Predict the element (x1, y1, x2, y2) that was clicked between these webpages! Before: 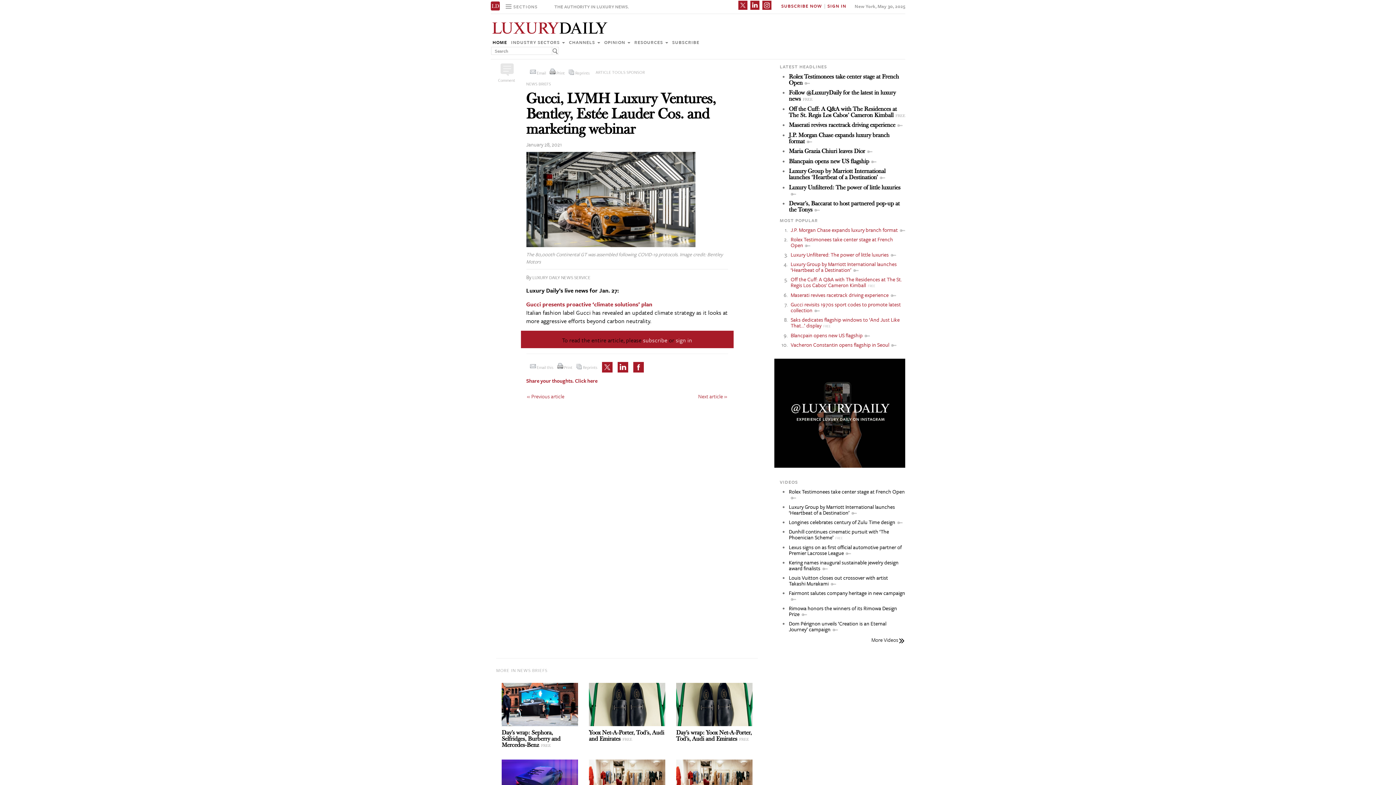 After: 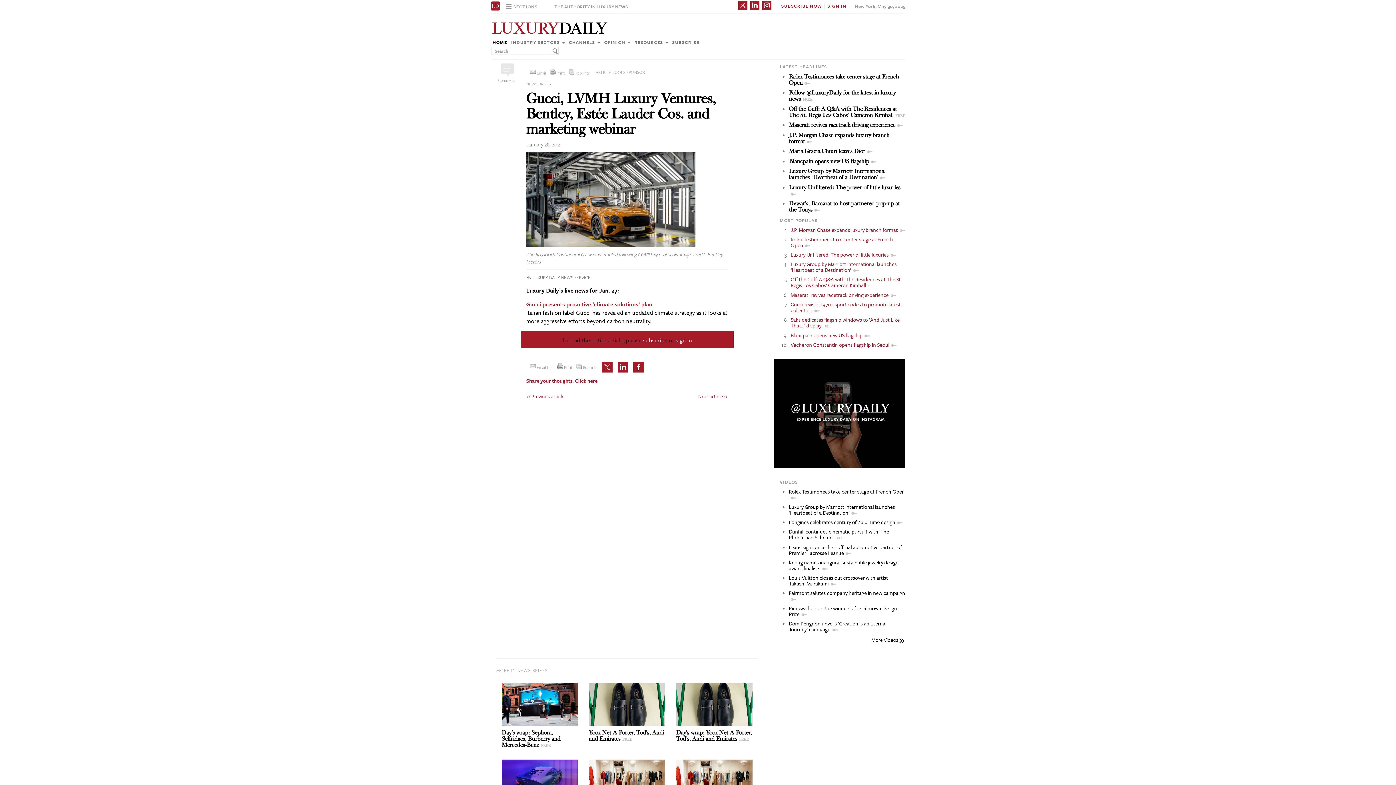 Action: bbox: (617, 362, 628, 372)